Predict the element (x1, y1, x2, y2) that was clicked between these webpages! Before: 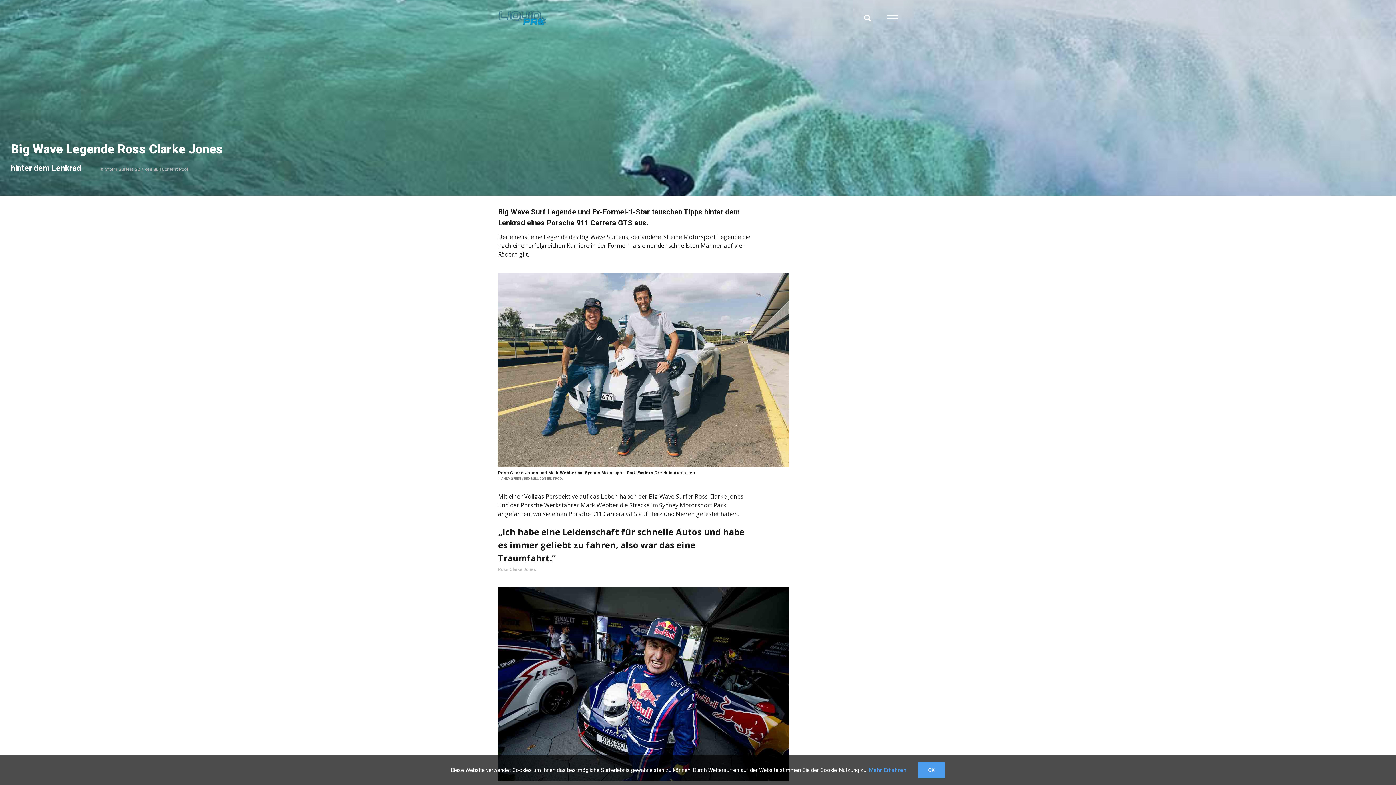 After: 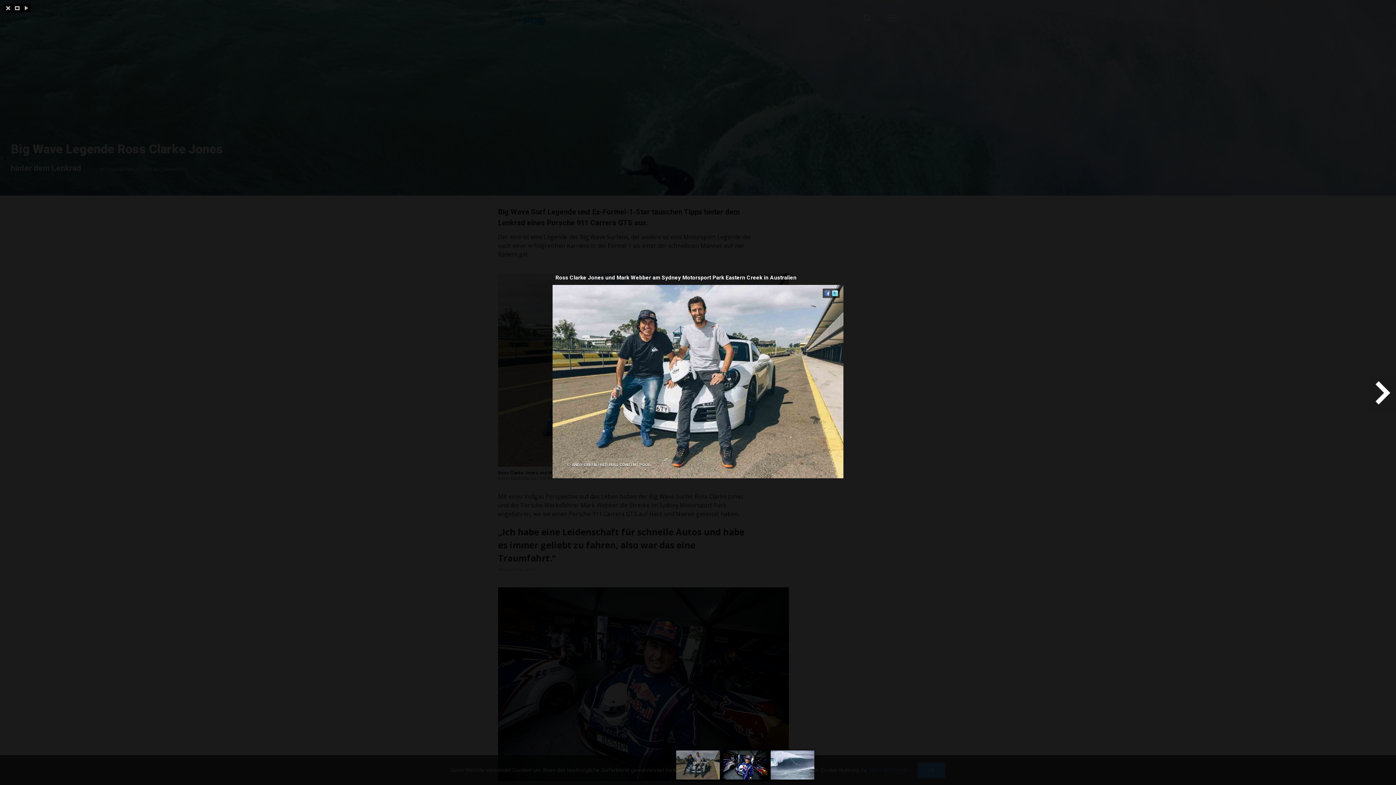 Action: bbox: (498, 273, 789, 281)